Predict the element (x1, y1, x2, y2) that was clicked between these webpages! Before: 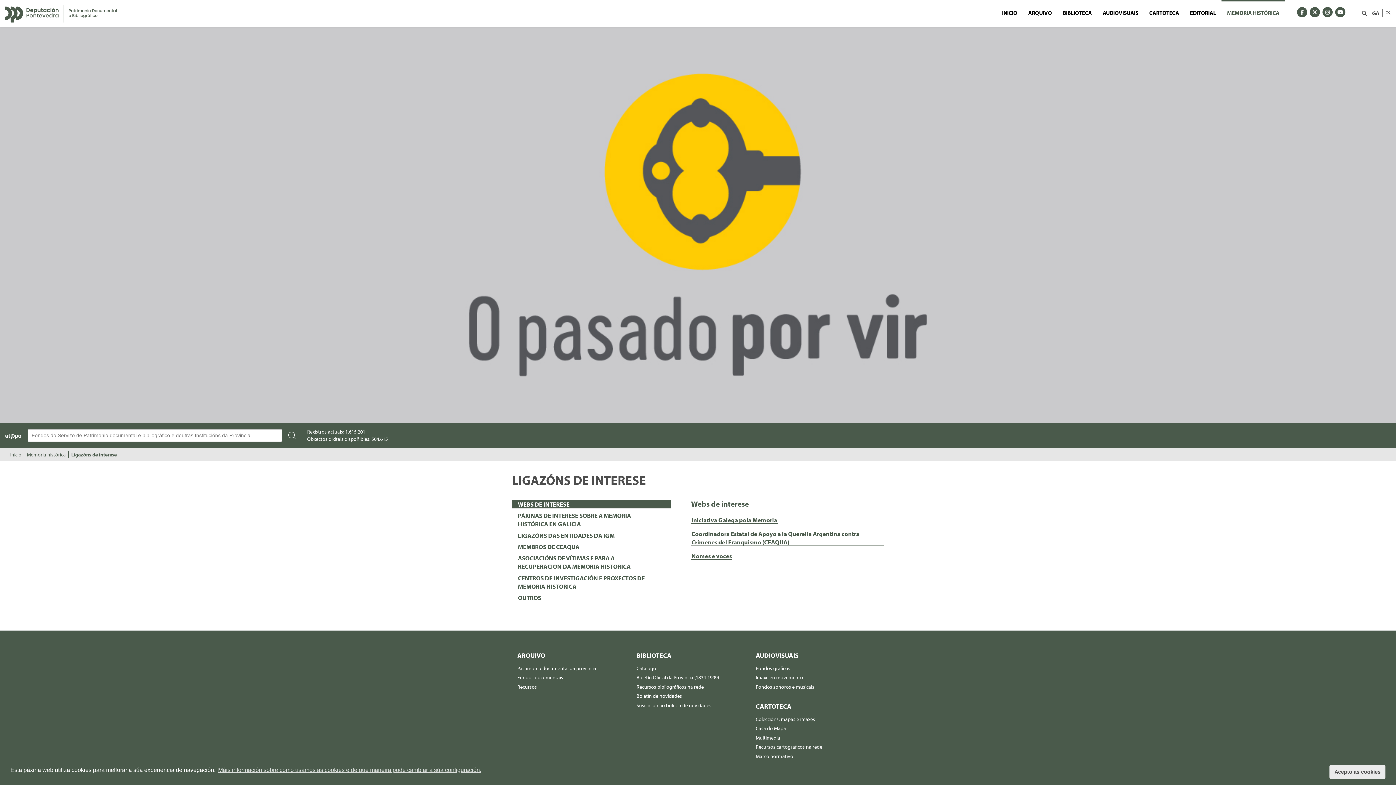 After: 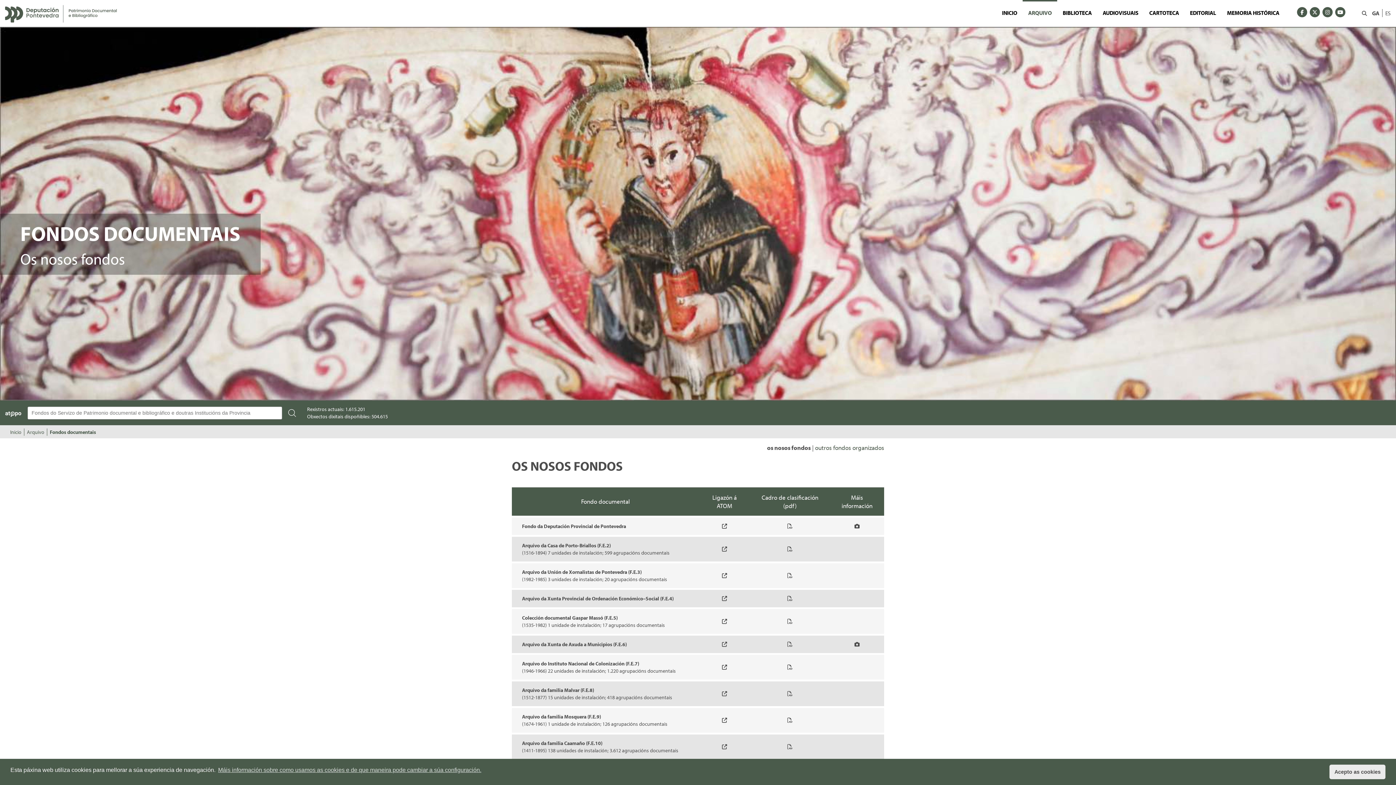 Action: label: Fondos documentais bbox: (517, 674, 618, 681)